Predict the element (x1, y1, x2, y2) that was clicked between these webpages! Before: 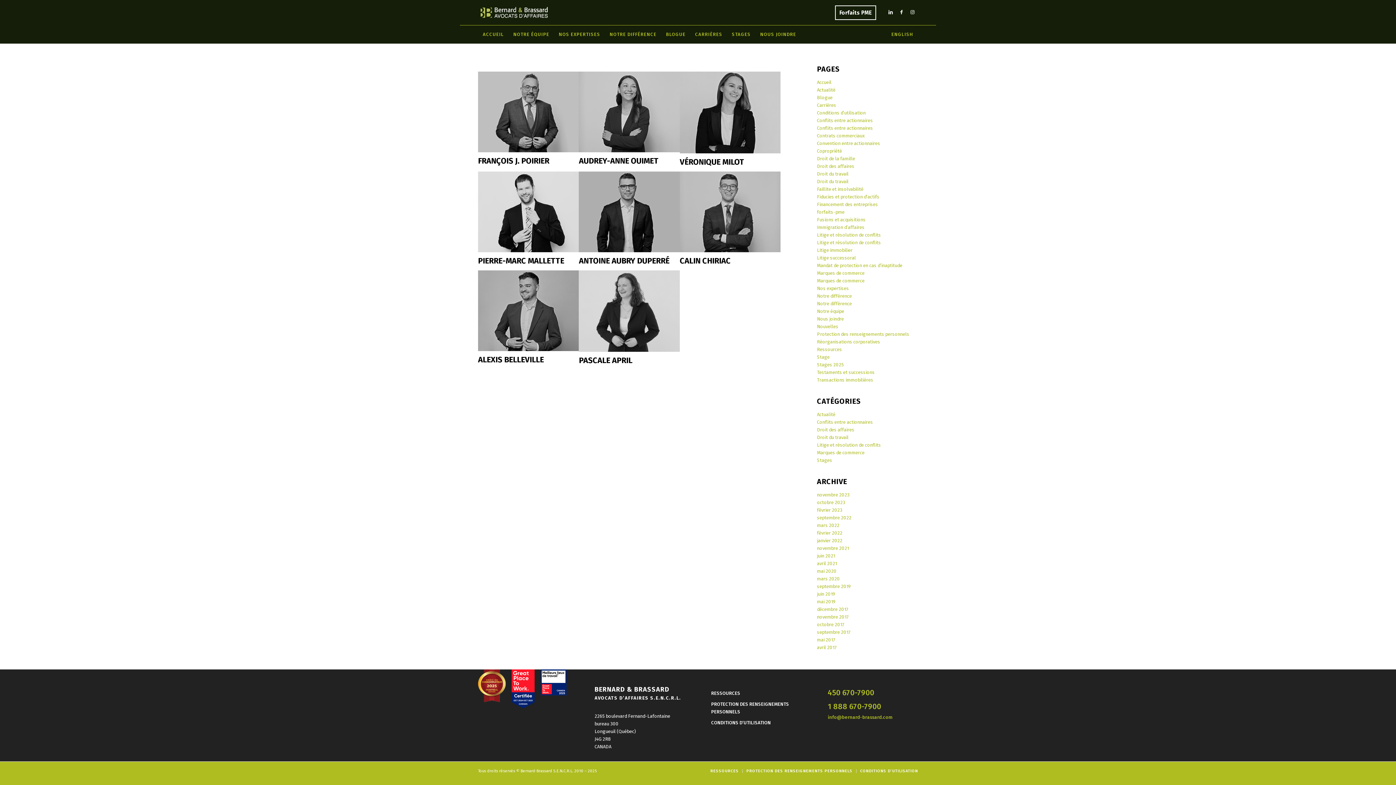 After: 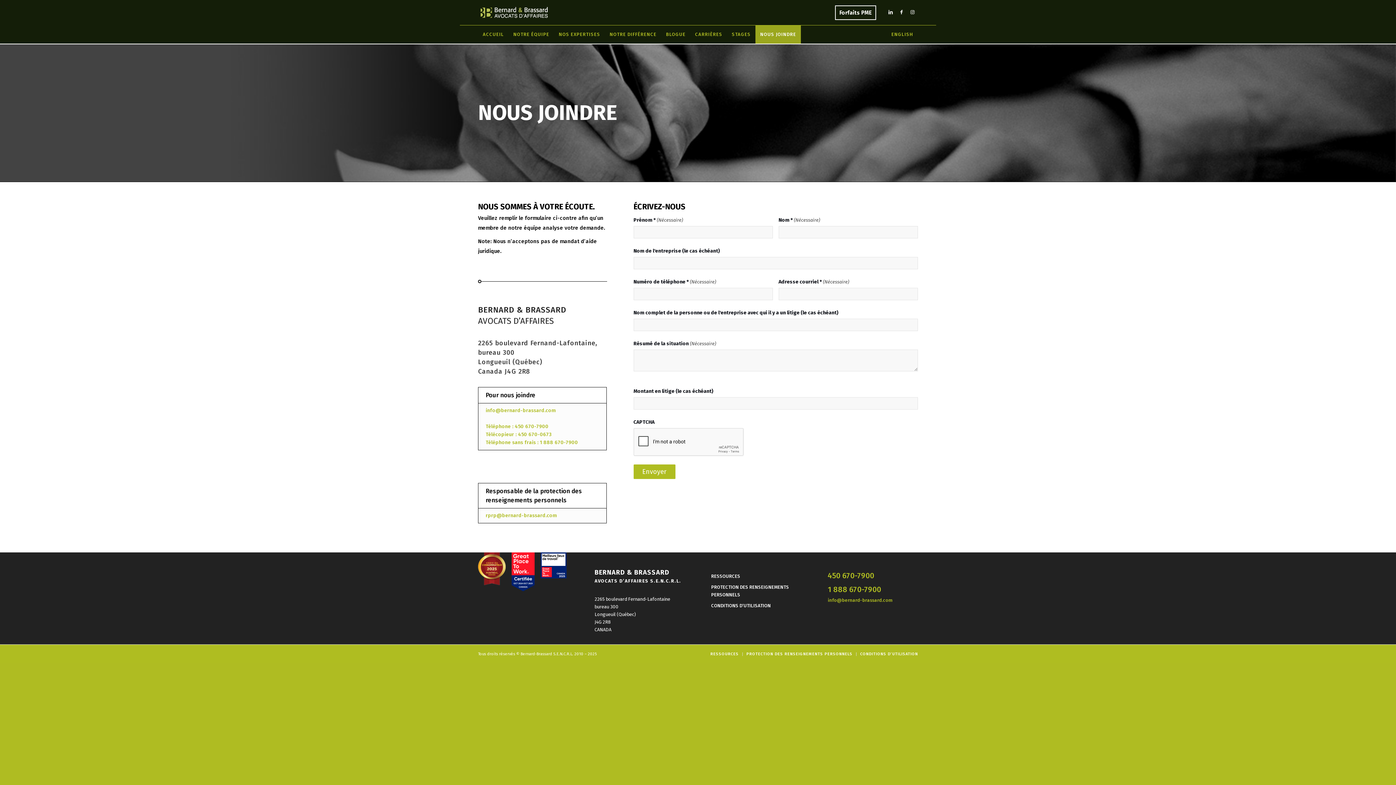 Action: label: Nous joindre bbox: (817, 316, 844, 321)